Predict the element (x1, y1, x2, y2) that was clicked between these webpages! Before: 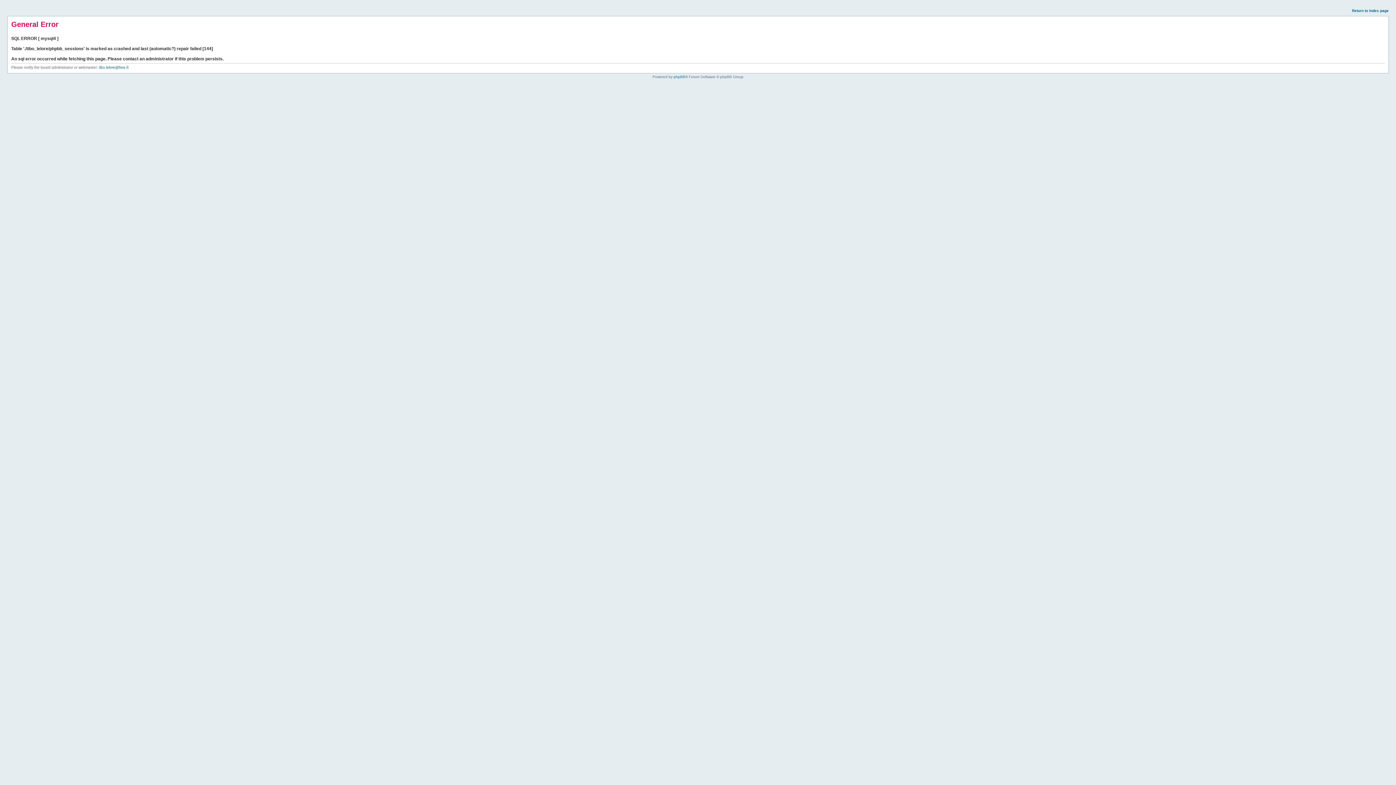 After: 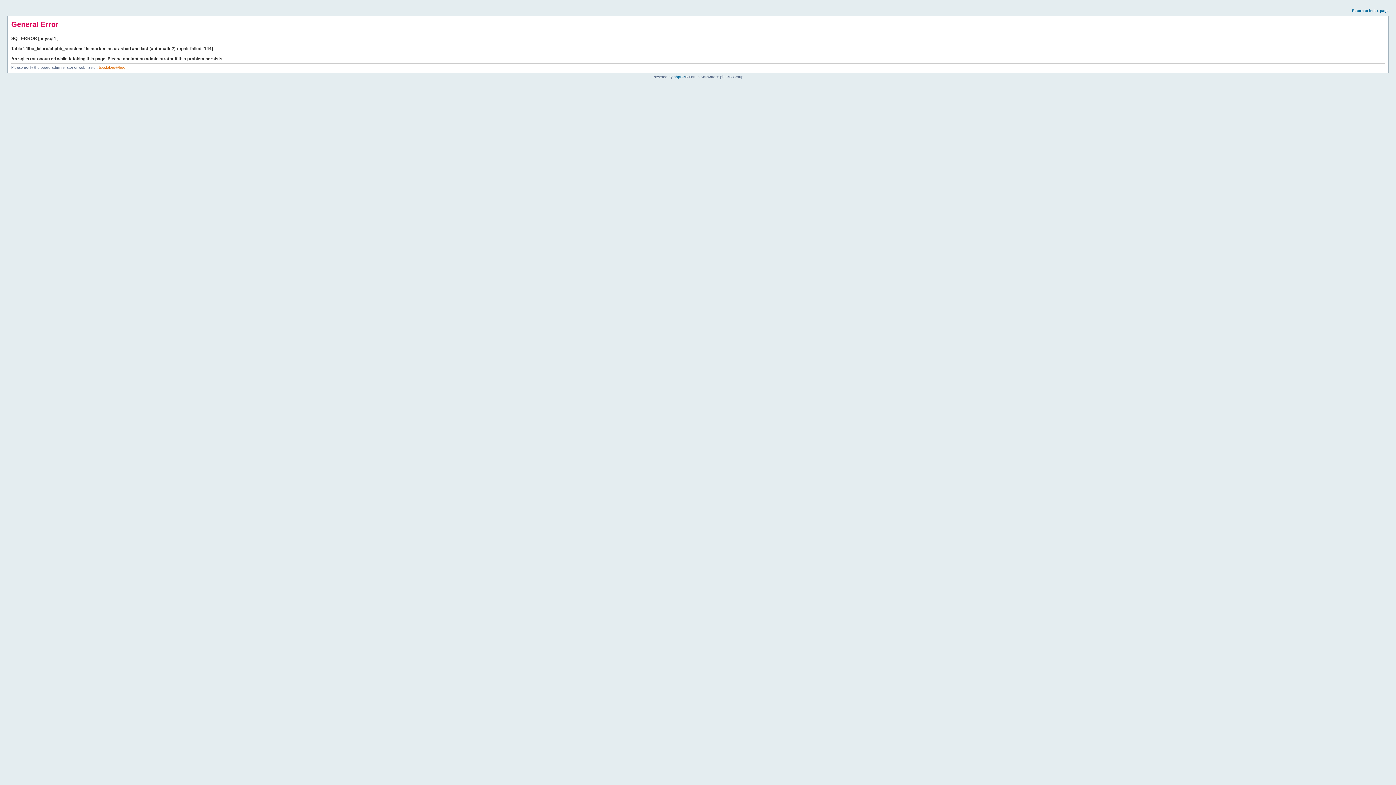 Action: bbox: (98, 65, 128, 69) label: tibo.lelore@free.fr